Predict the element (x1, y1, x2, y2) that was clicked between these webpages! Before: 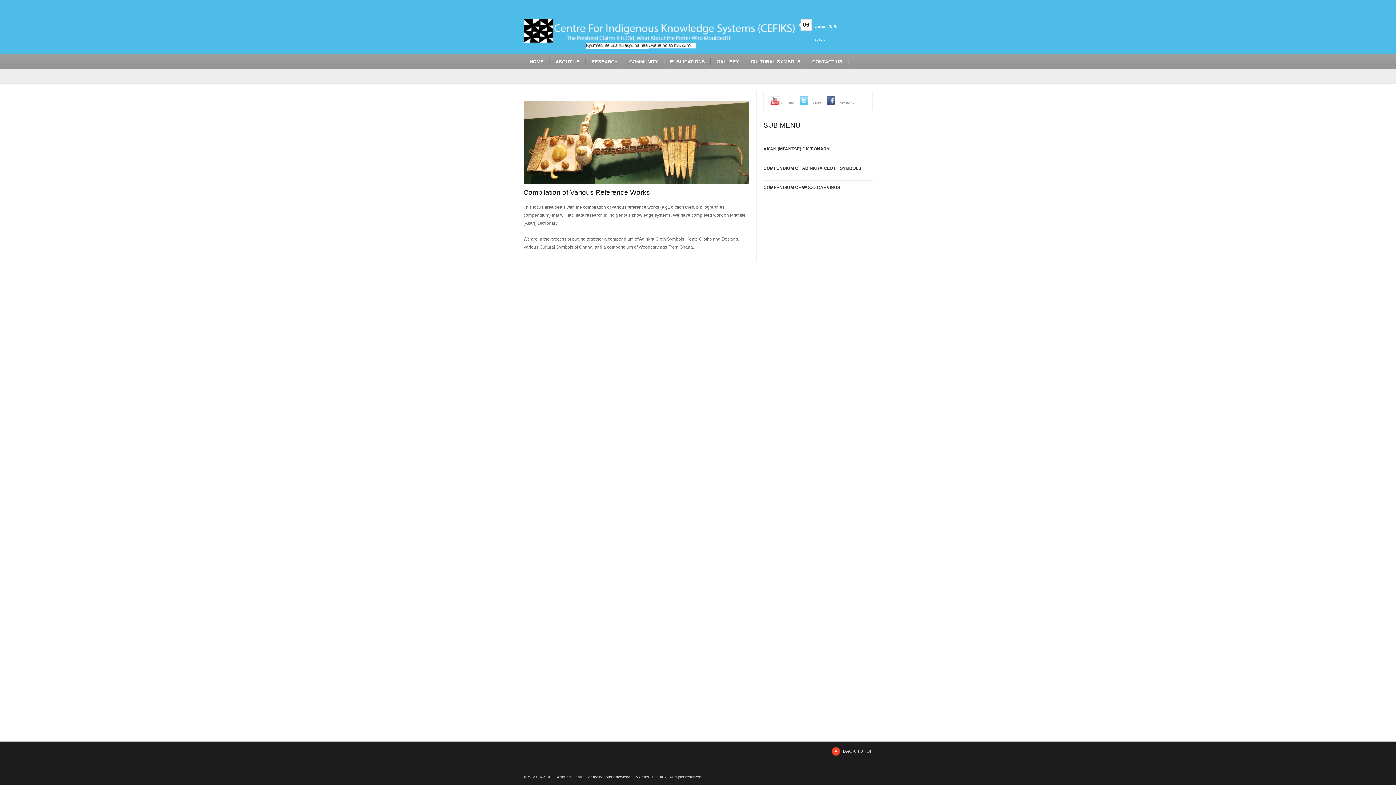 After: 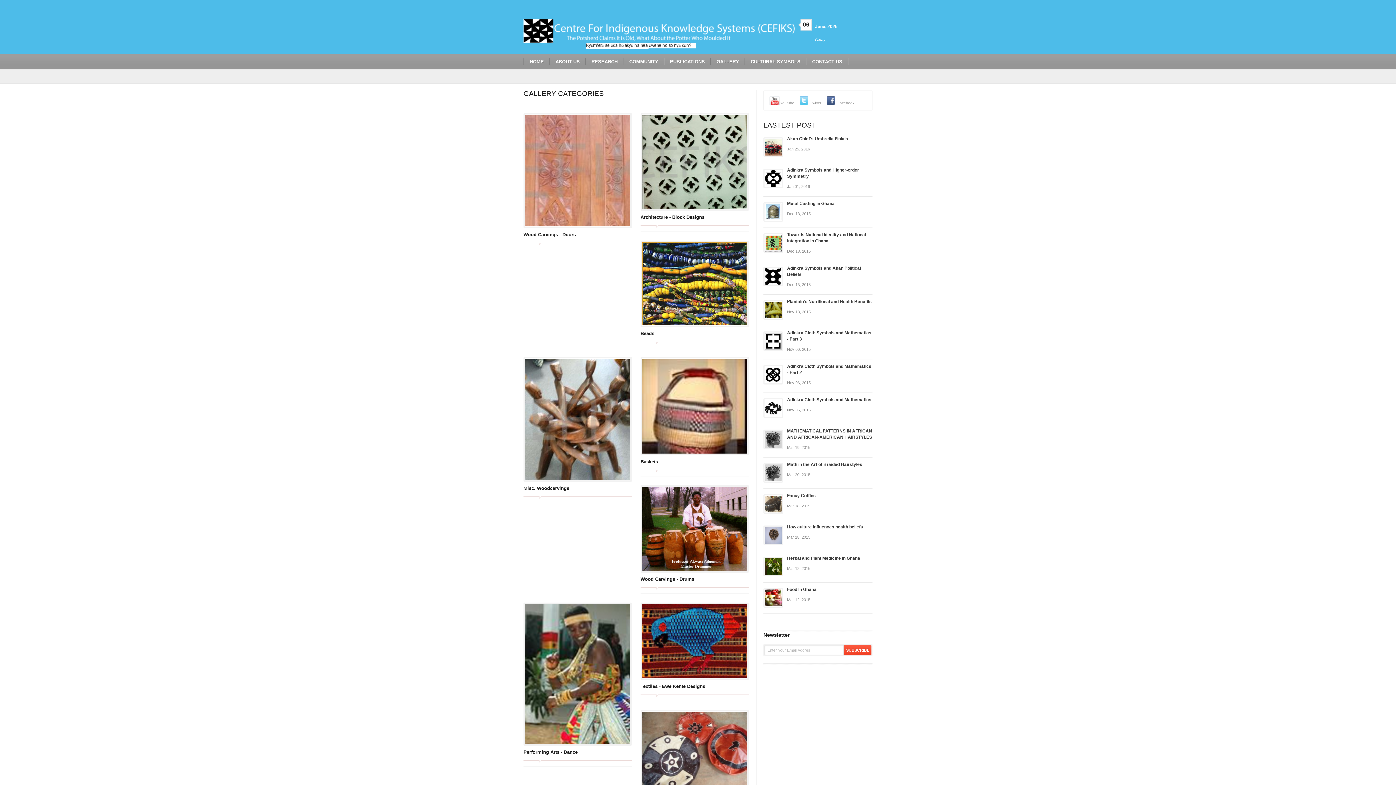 Action: bbox: (711, 53, 744, 69) label: GALLERY